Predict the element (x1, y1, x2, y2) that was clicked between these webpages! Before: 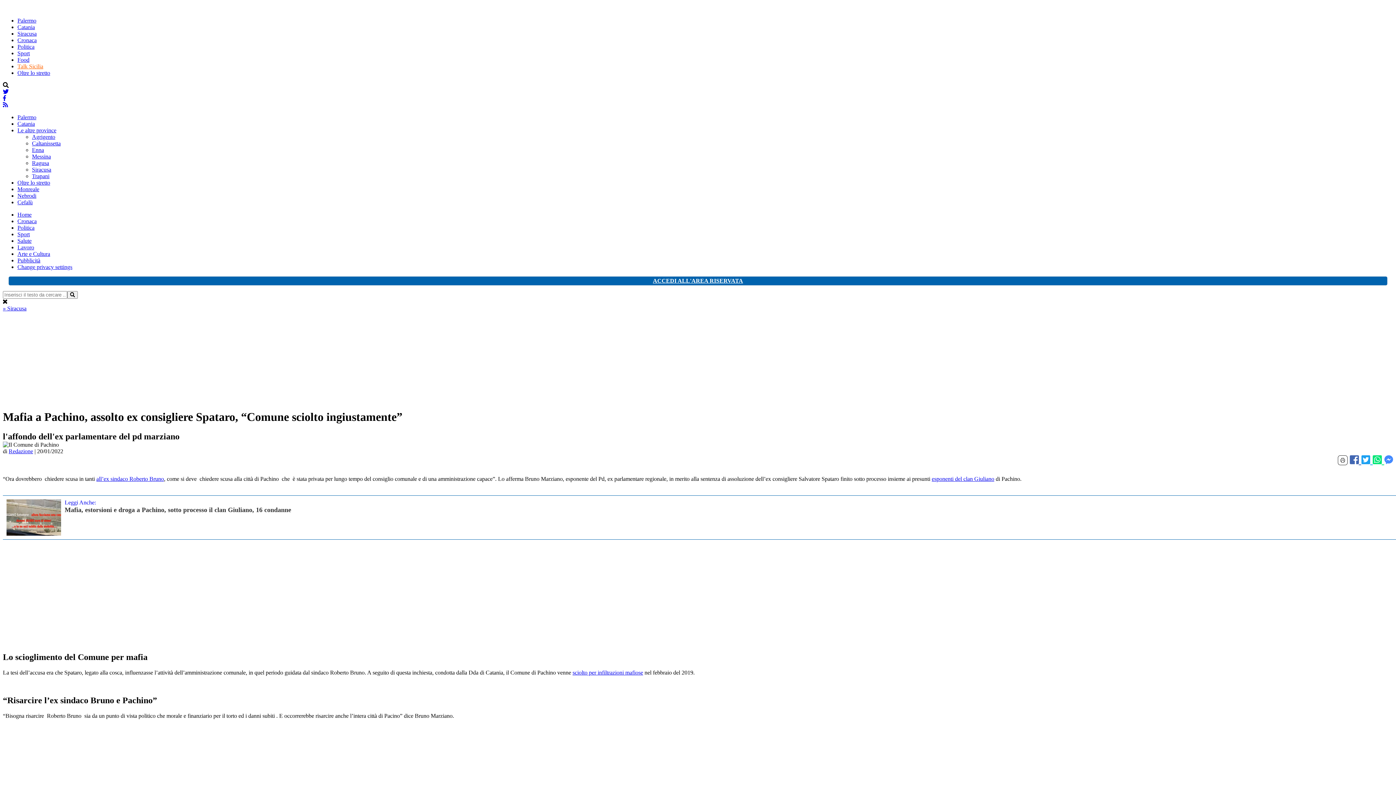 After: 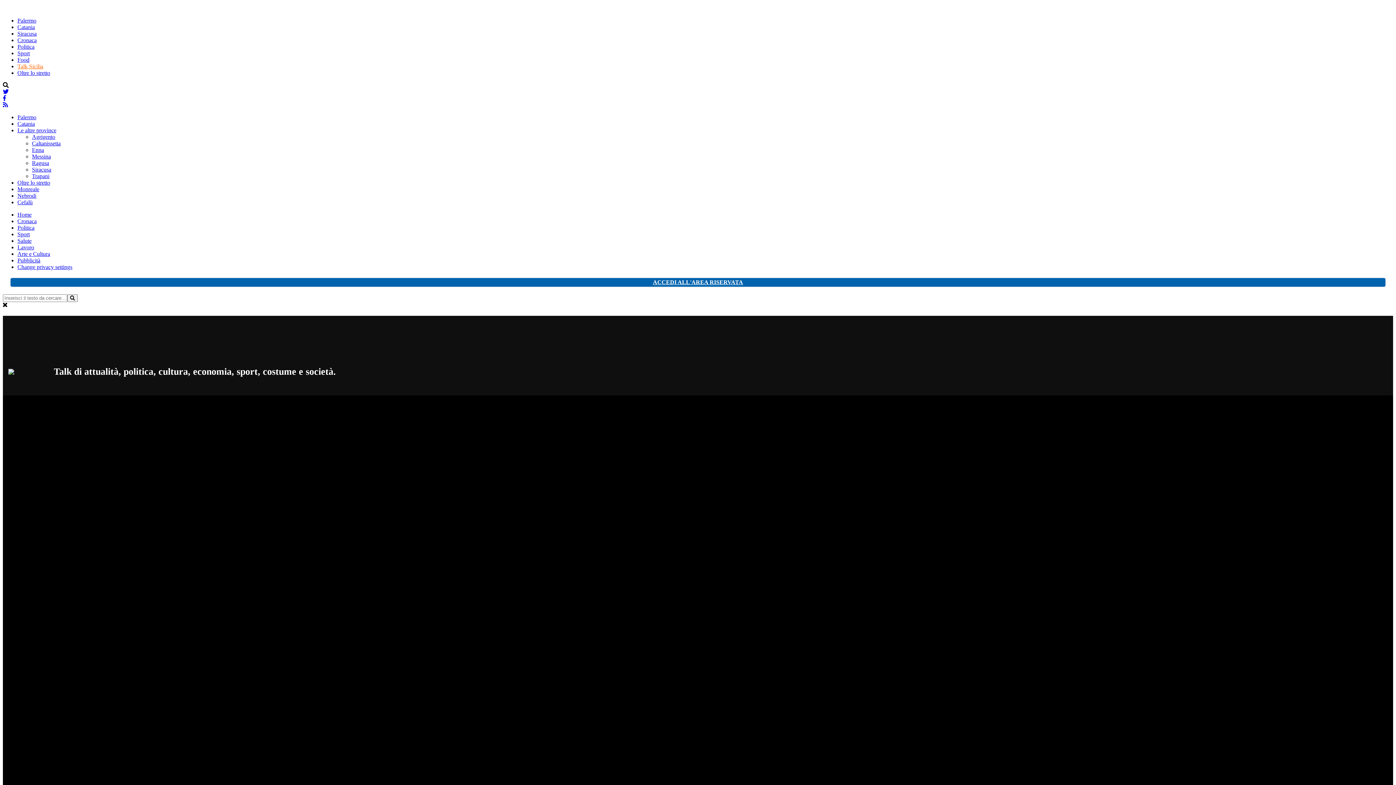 Action: bbox: (17, 63, 43, 69) label: Talk Sicilia